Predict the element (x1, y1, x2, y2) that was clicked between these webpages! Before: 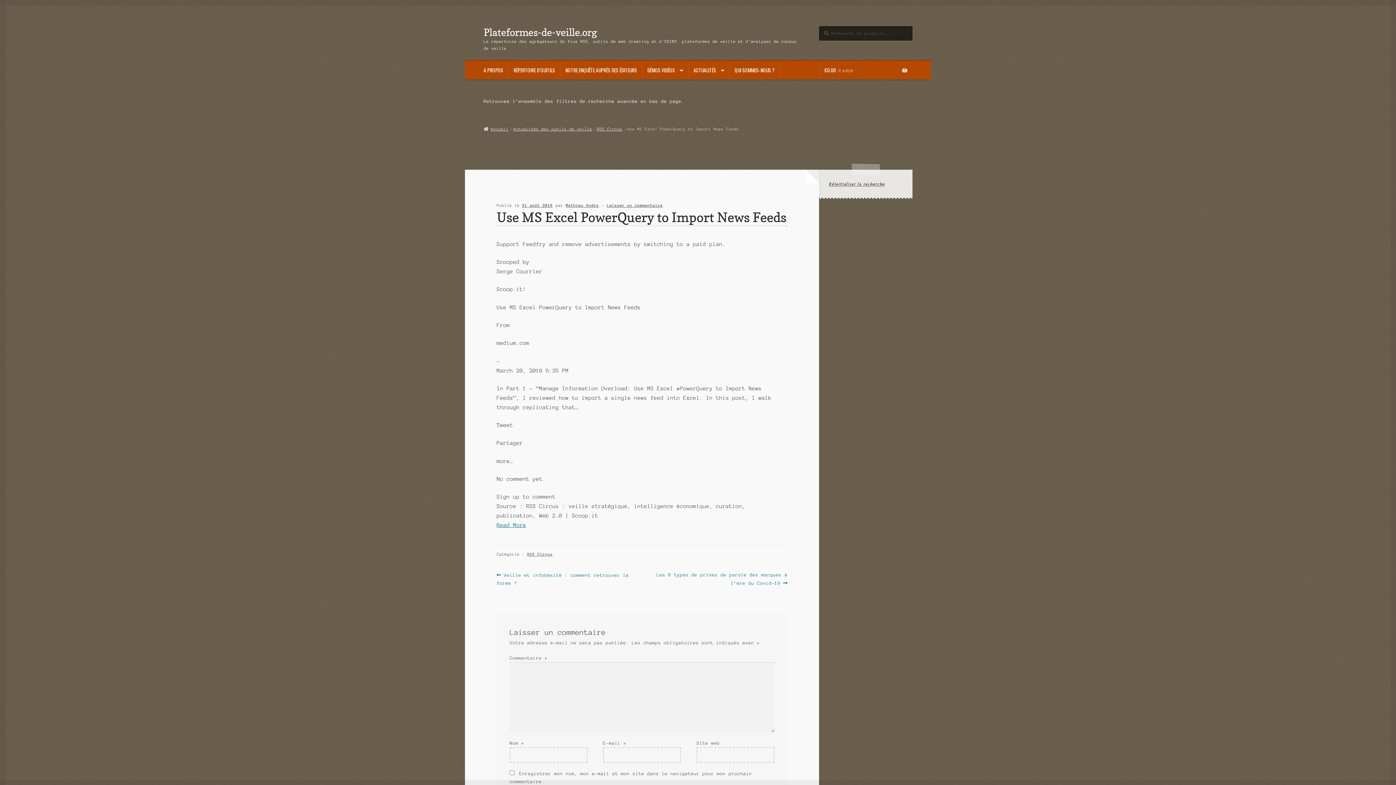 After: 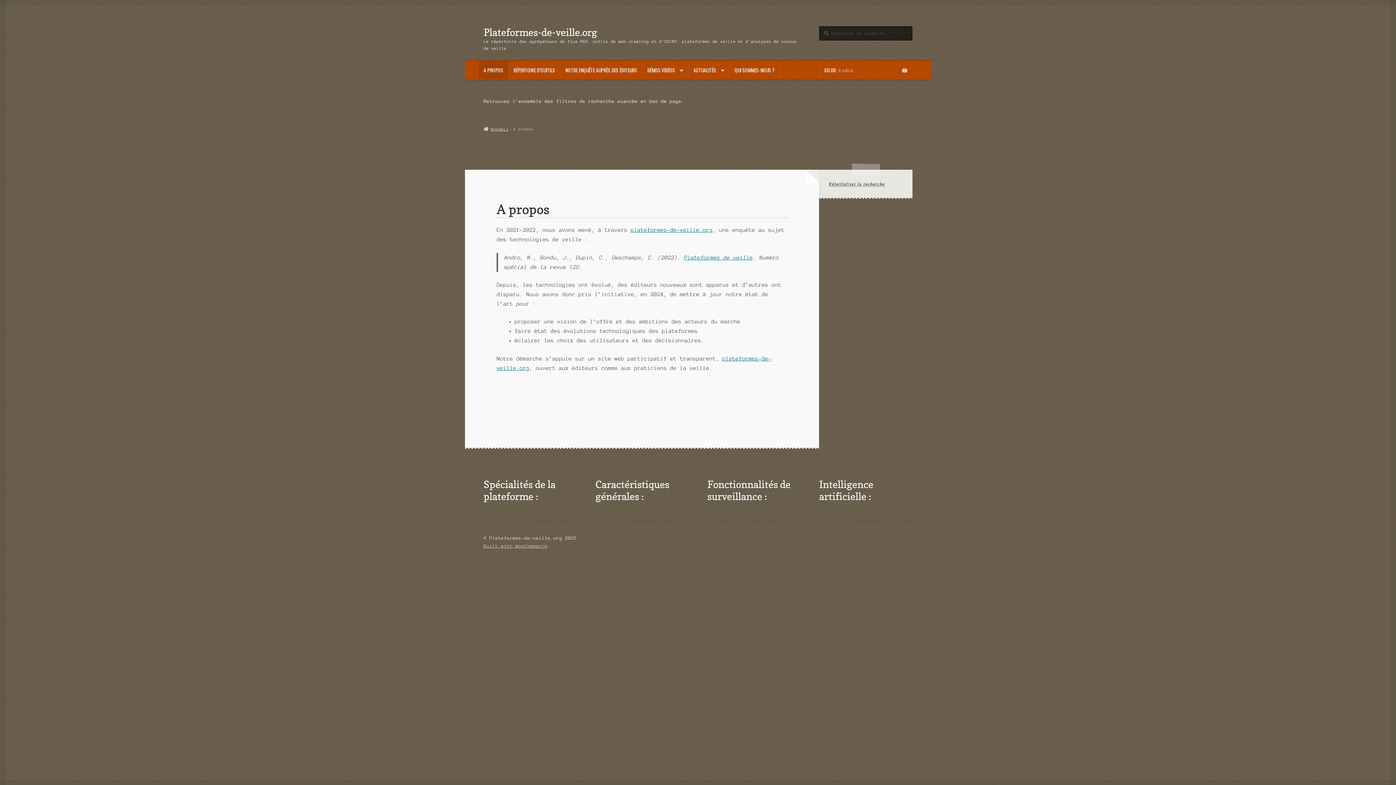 Action: label: A PROPOS bbox: (478, 61, 508, 79)